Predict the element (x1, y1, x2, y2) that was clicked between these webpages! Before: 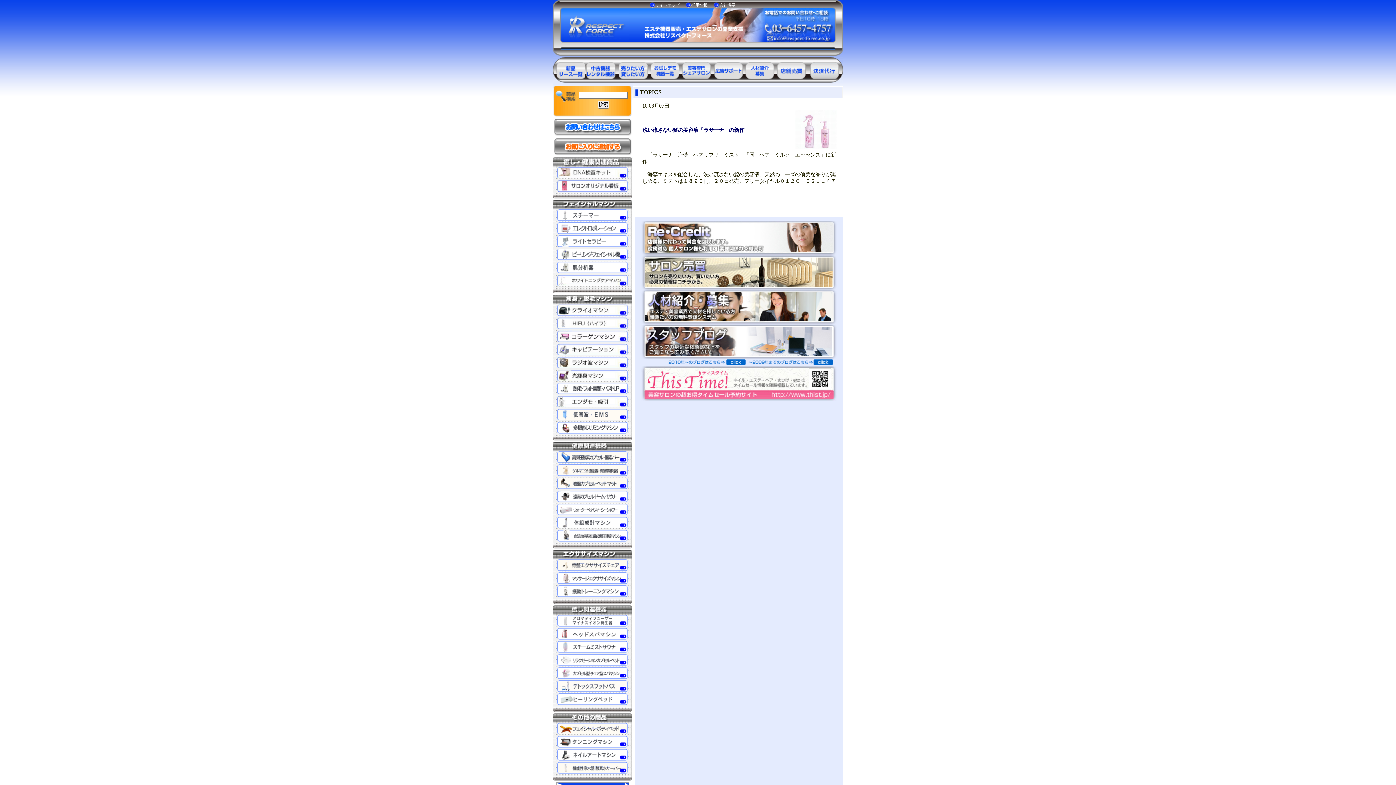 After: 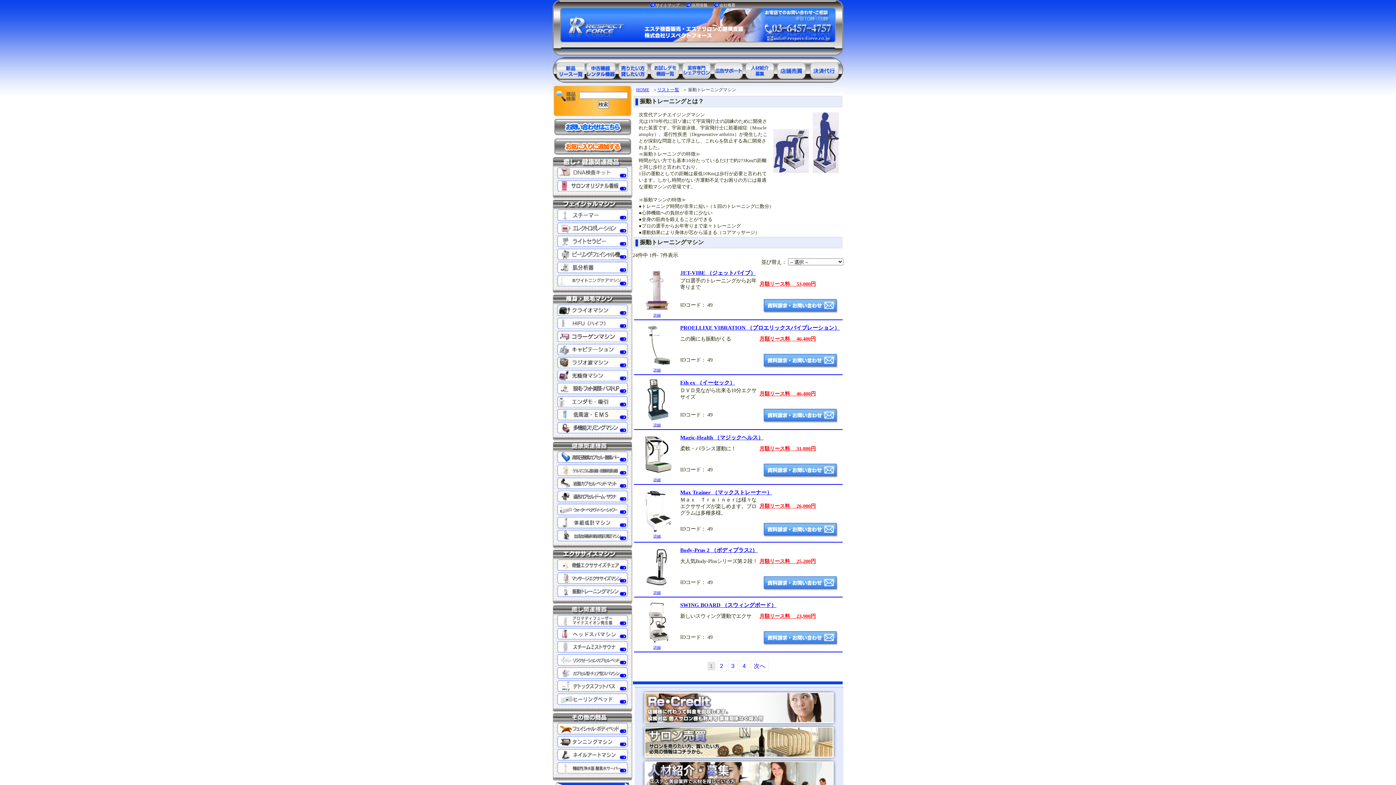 Action: bbox: (557, 592, 628, 598)